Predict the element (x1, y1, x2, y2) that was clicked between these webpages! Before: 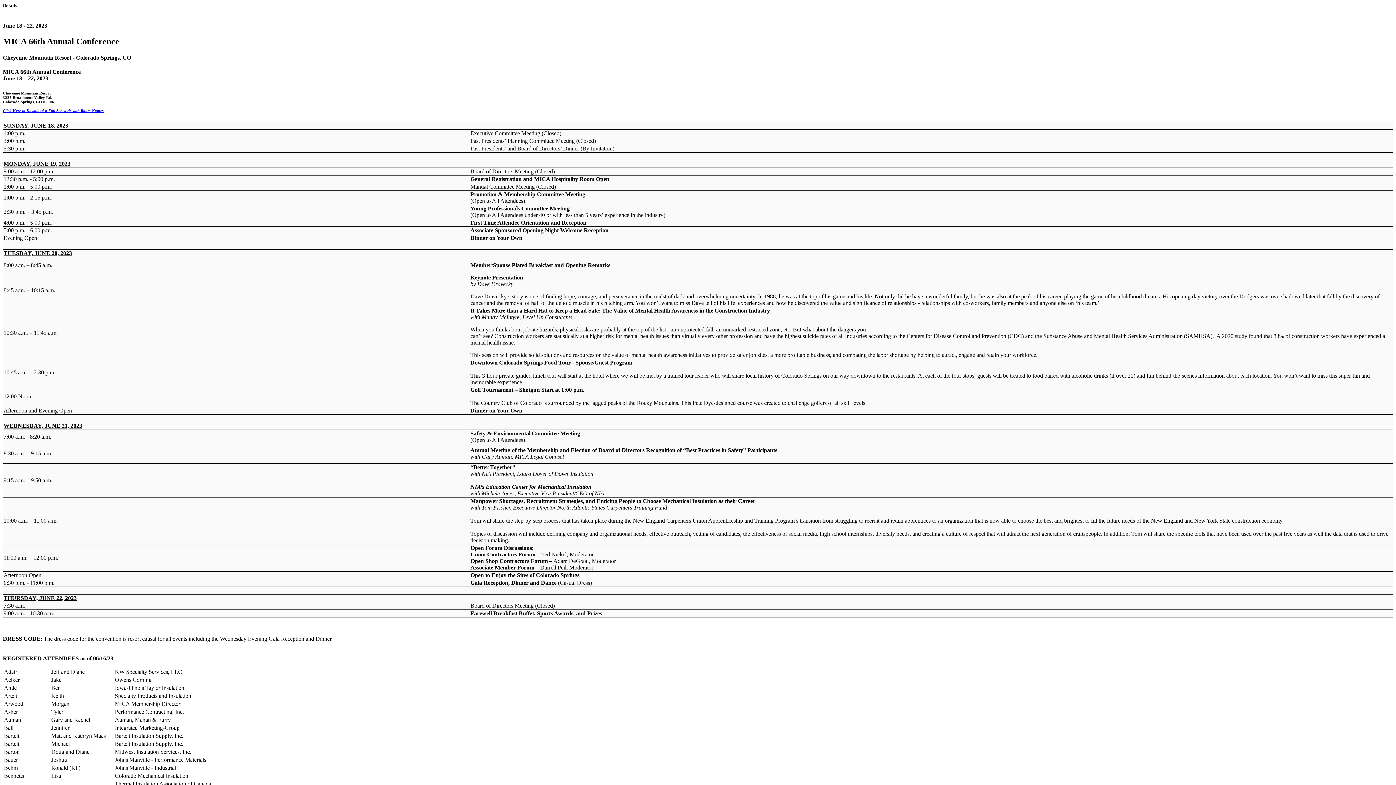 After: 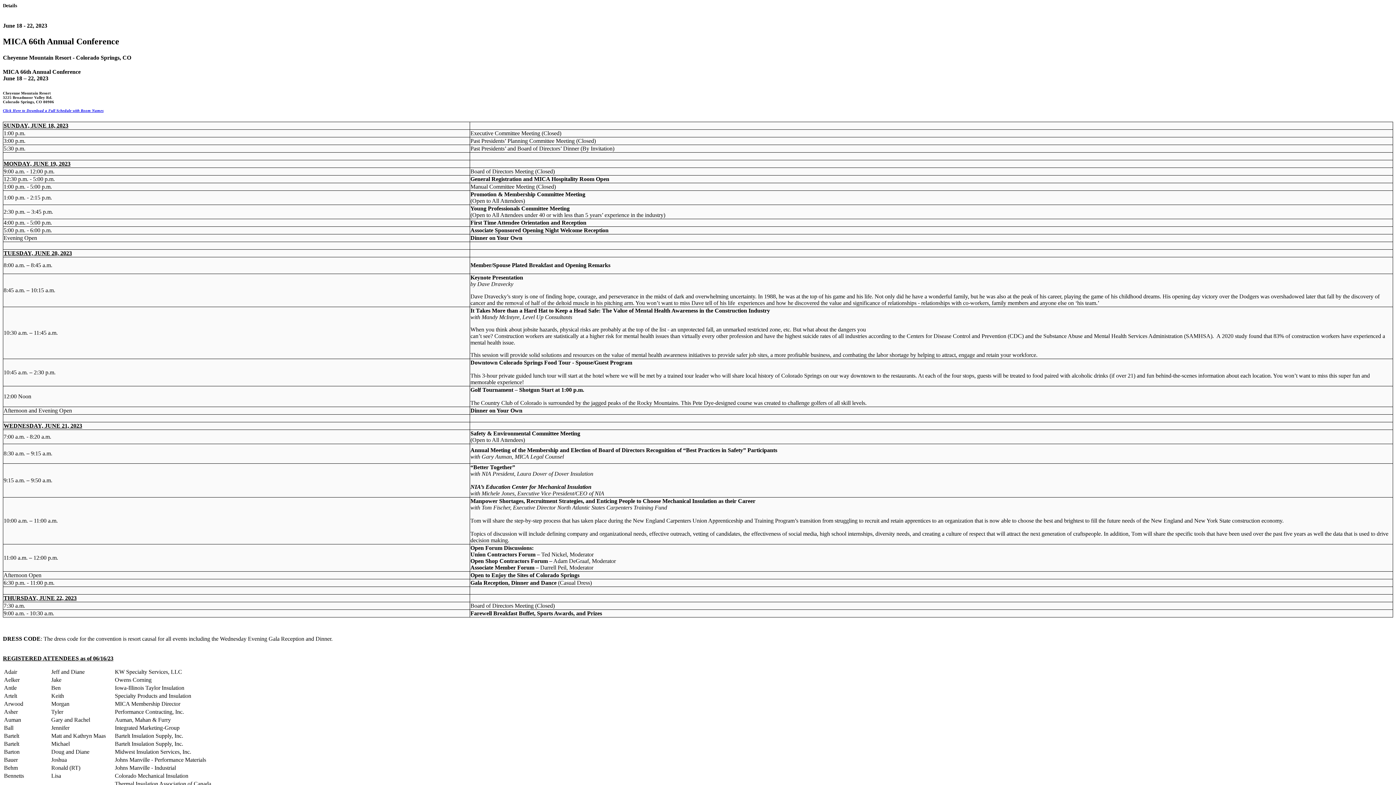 Action: bbox: (2, 108, 103, 112) label: Click Here to Download a Full Schedule with Room Names